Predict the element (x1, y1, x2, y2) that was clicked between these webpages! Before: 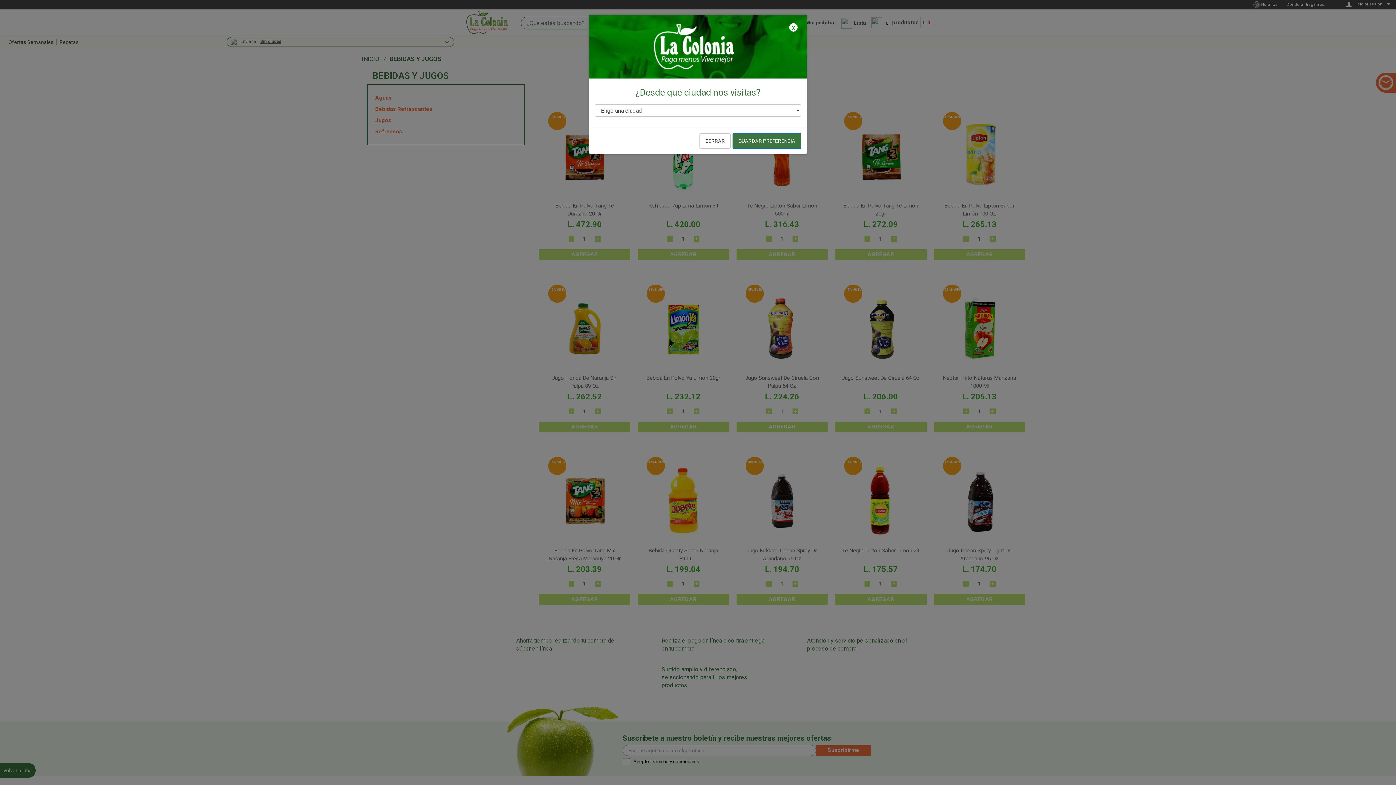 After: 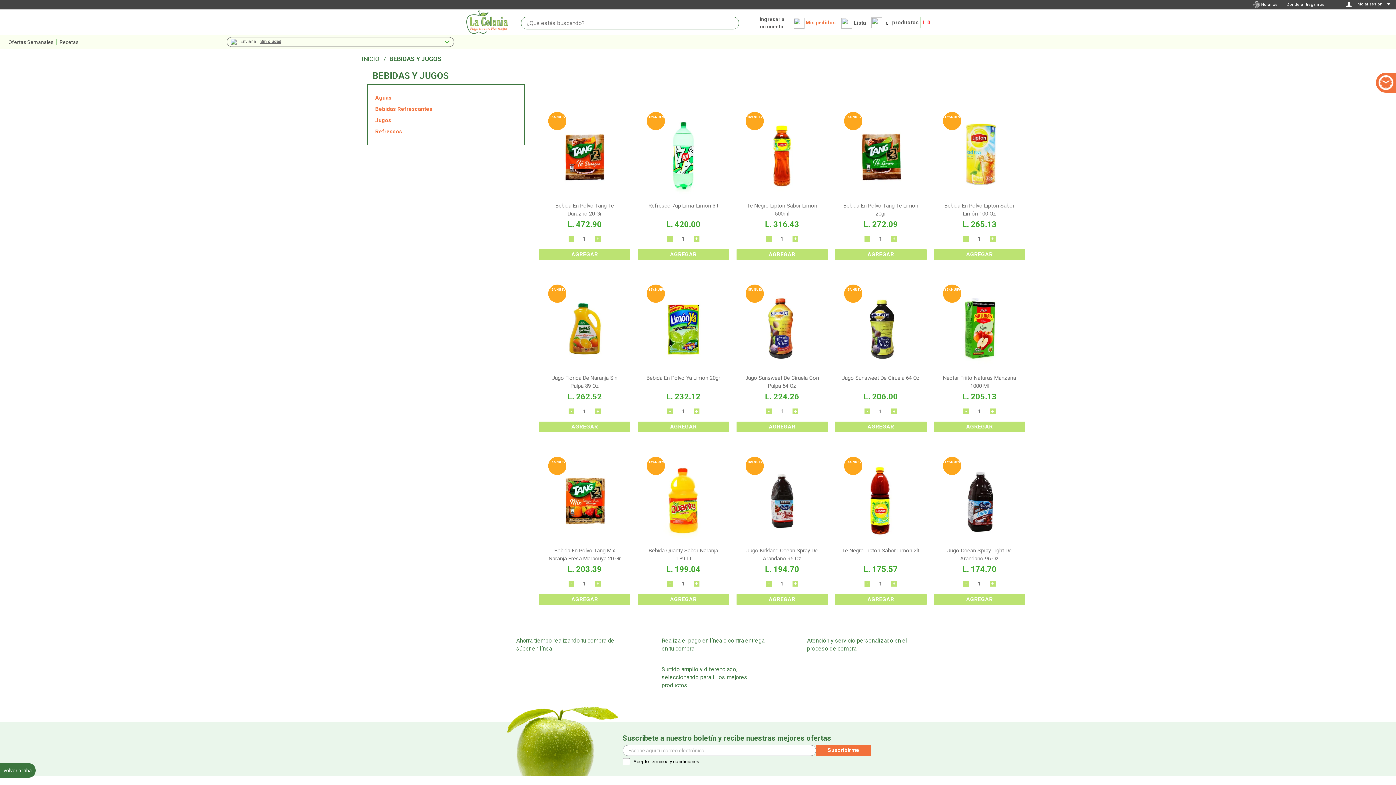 Action: bbox: (789, 23, 797, 31) label: Close